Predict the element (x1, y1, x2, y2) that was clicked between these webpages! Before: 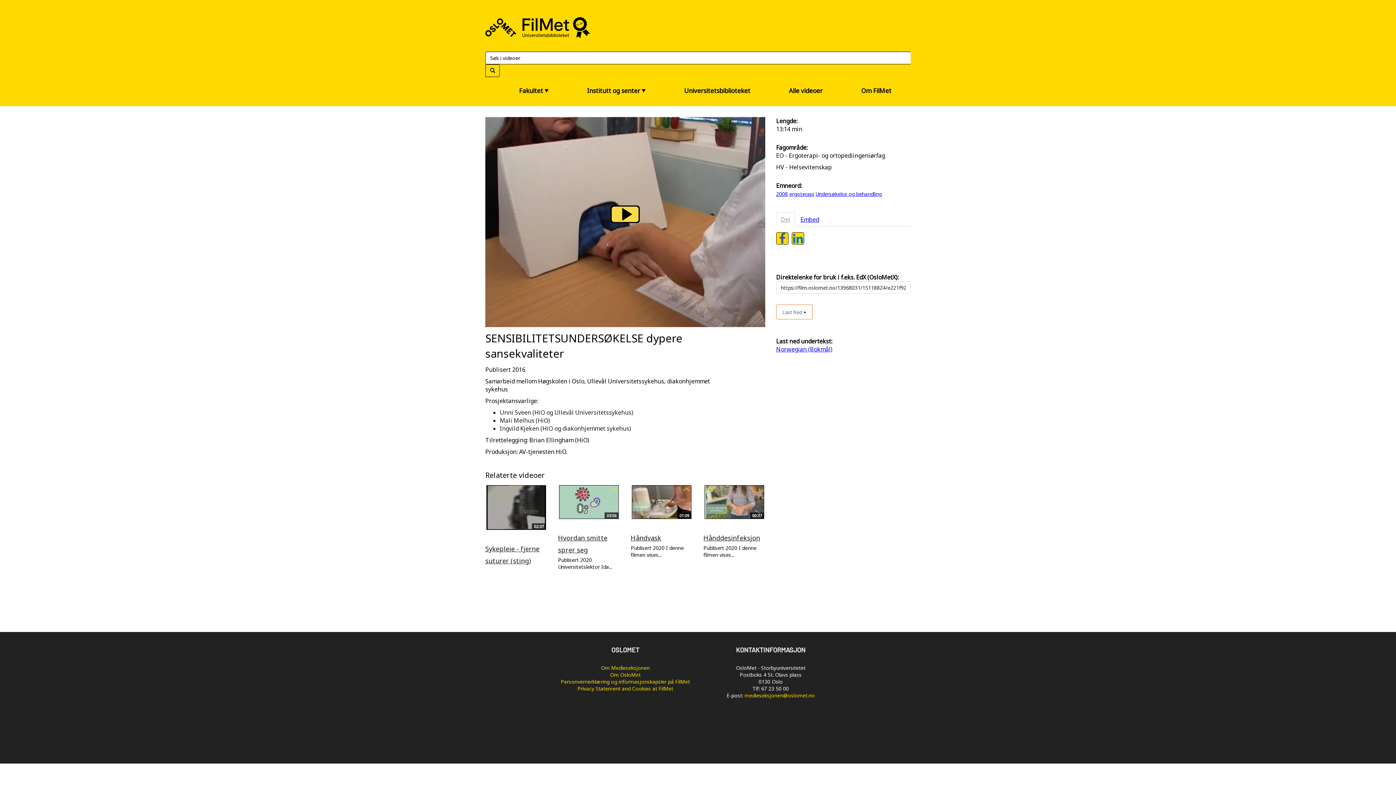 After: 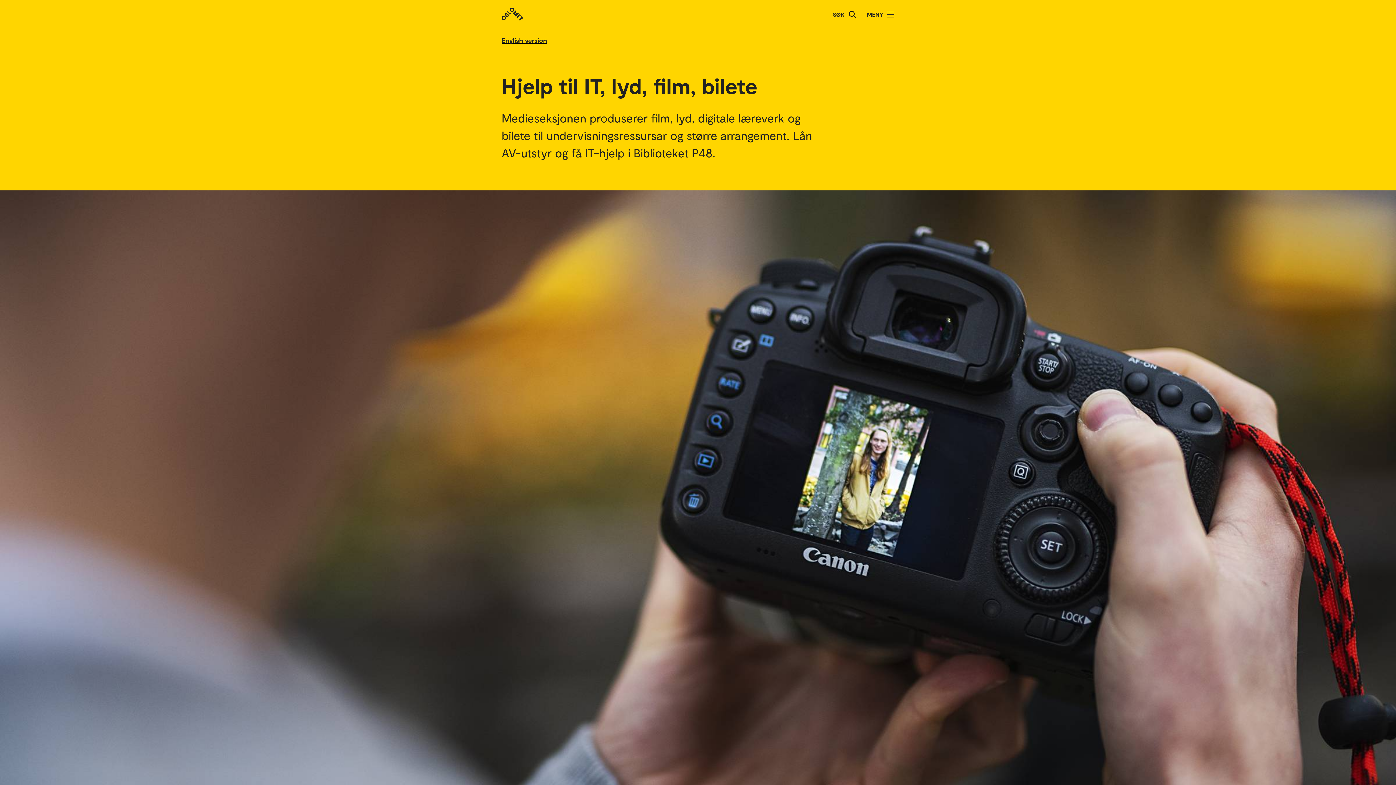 Action: bbox: (601, 664, 649, 671) label: Om Medieseksjonen